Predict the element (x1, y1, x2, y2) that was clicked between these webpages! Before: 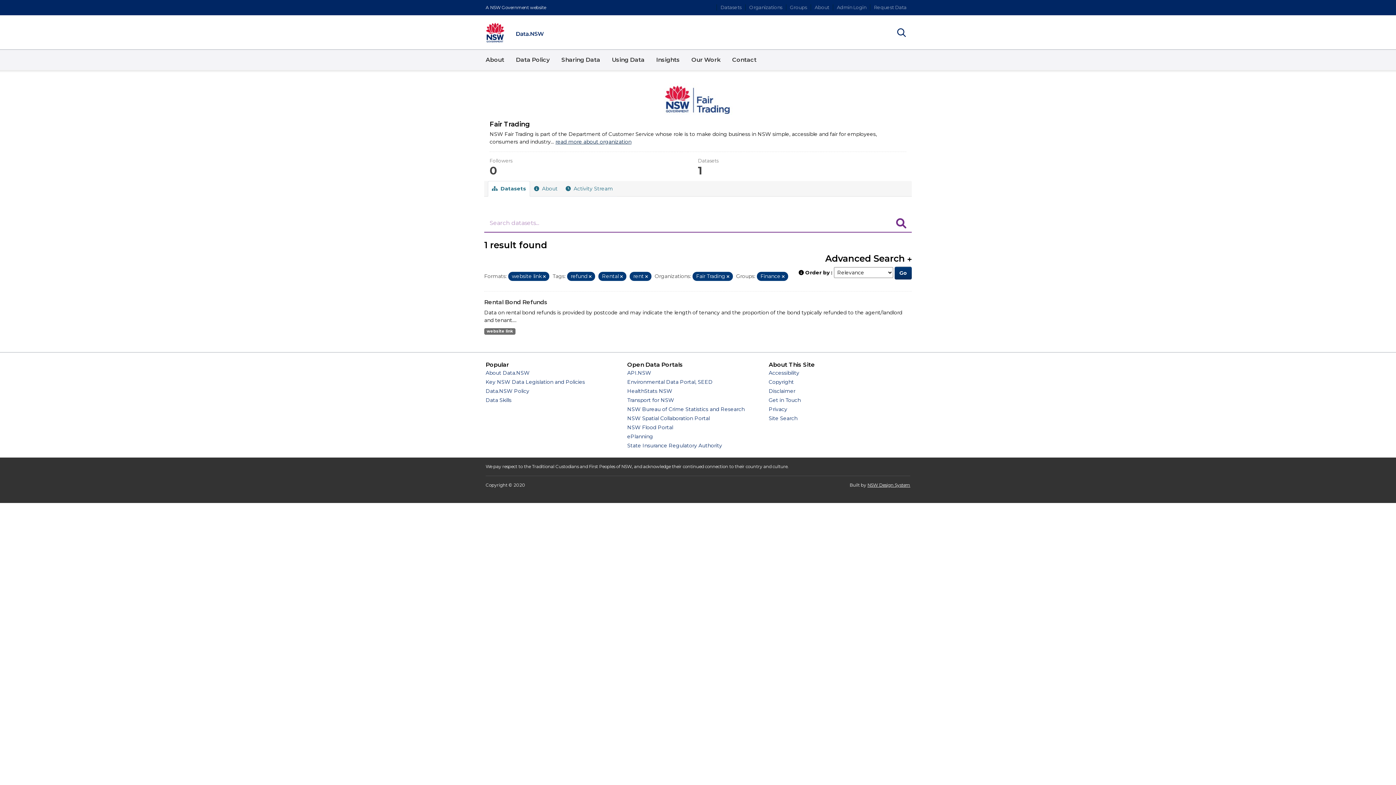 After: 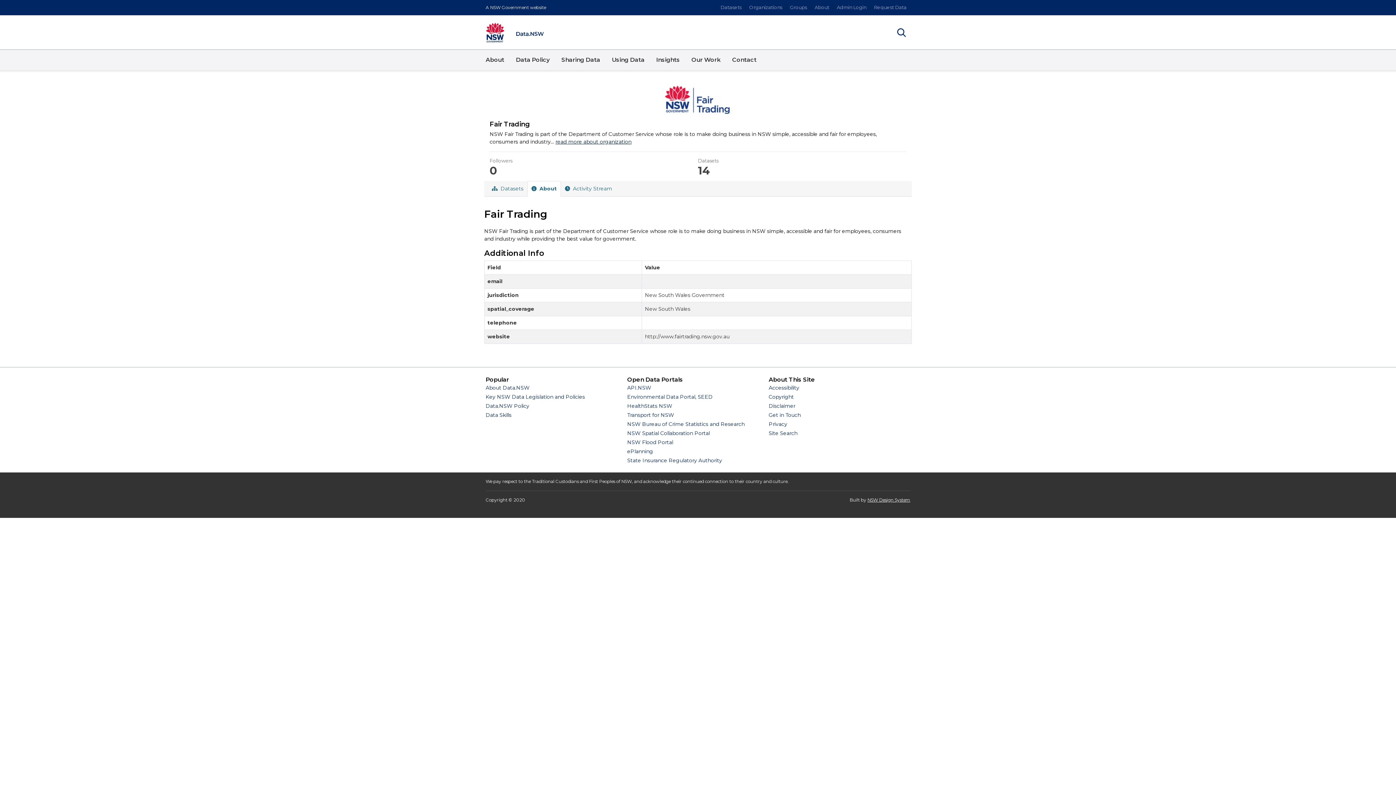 Action: label: read more about organization bbox: (555, 138, 631, 145)